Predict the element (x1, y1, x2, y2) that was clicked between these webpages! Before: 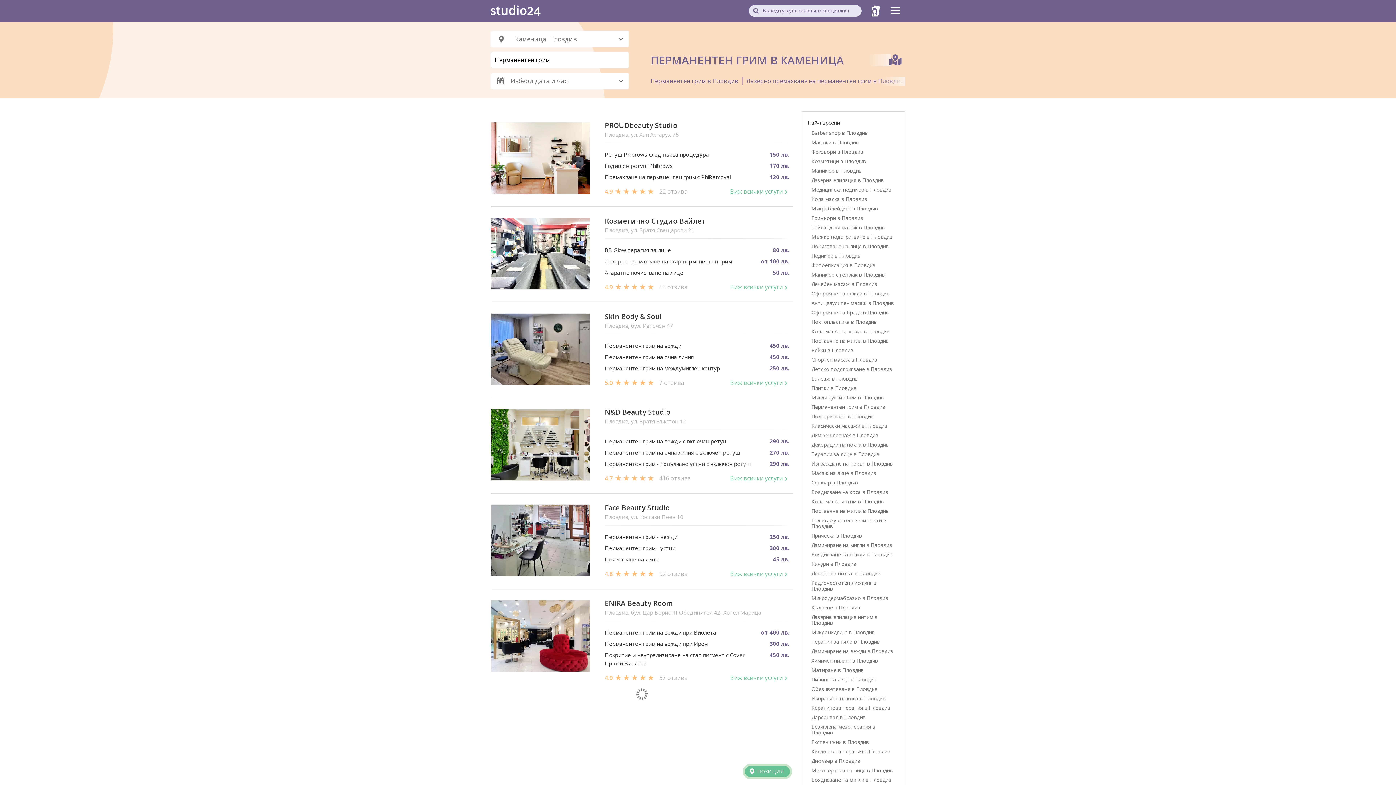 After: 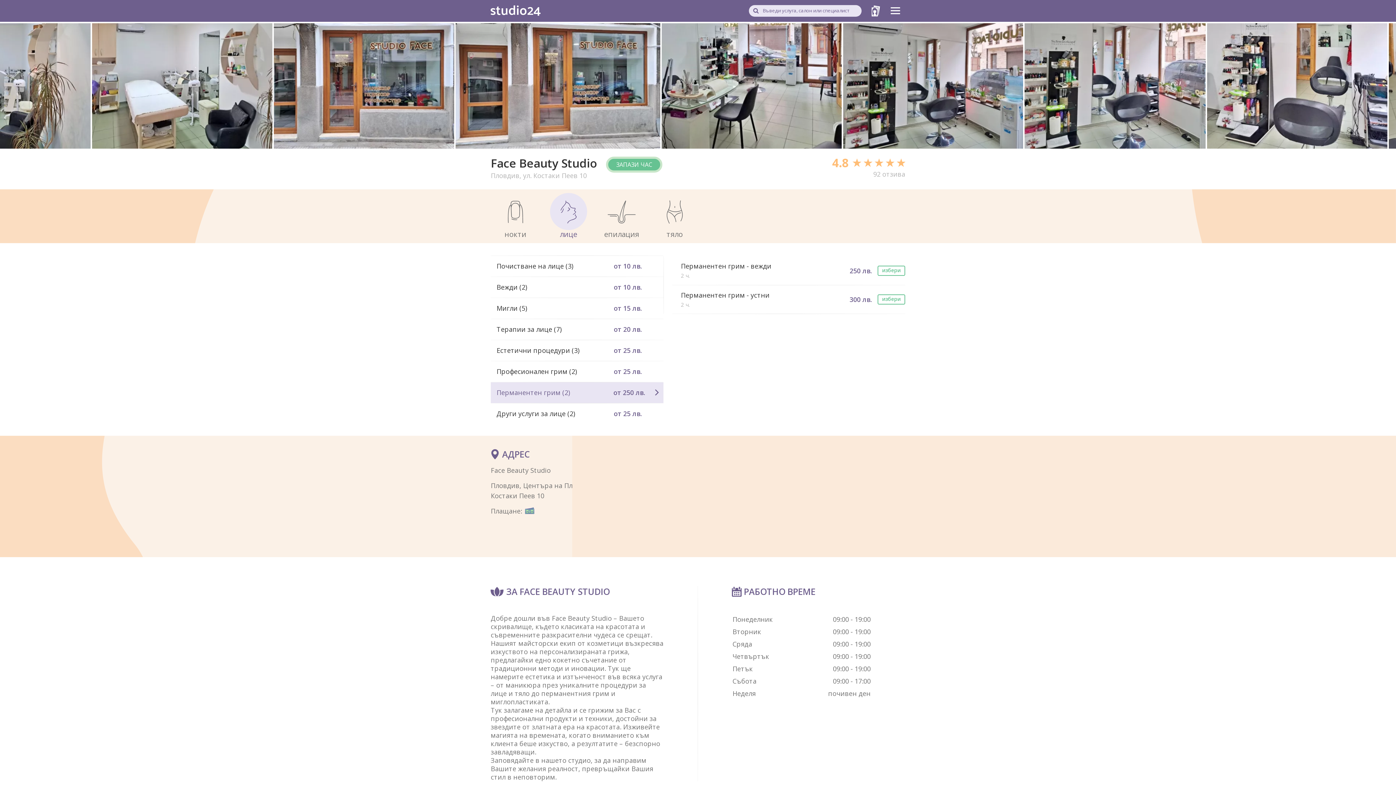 Action: label: Face Beauty Studio bbox: (604, 504, 789, 511)